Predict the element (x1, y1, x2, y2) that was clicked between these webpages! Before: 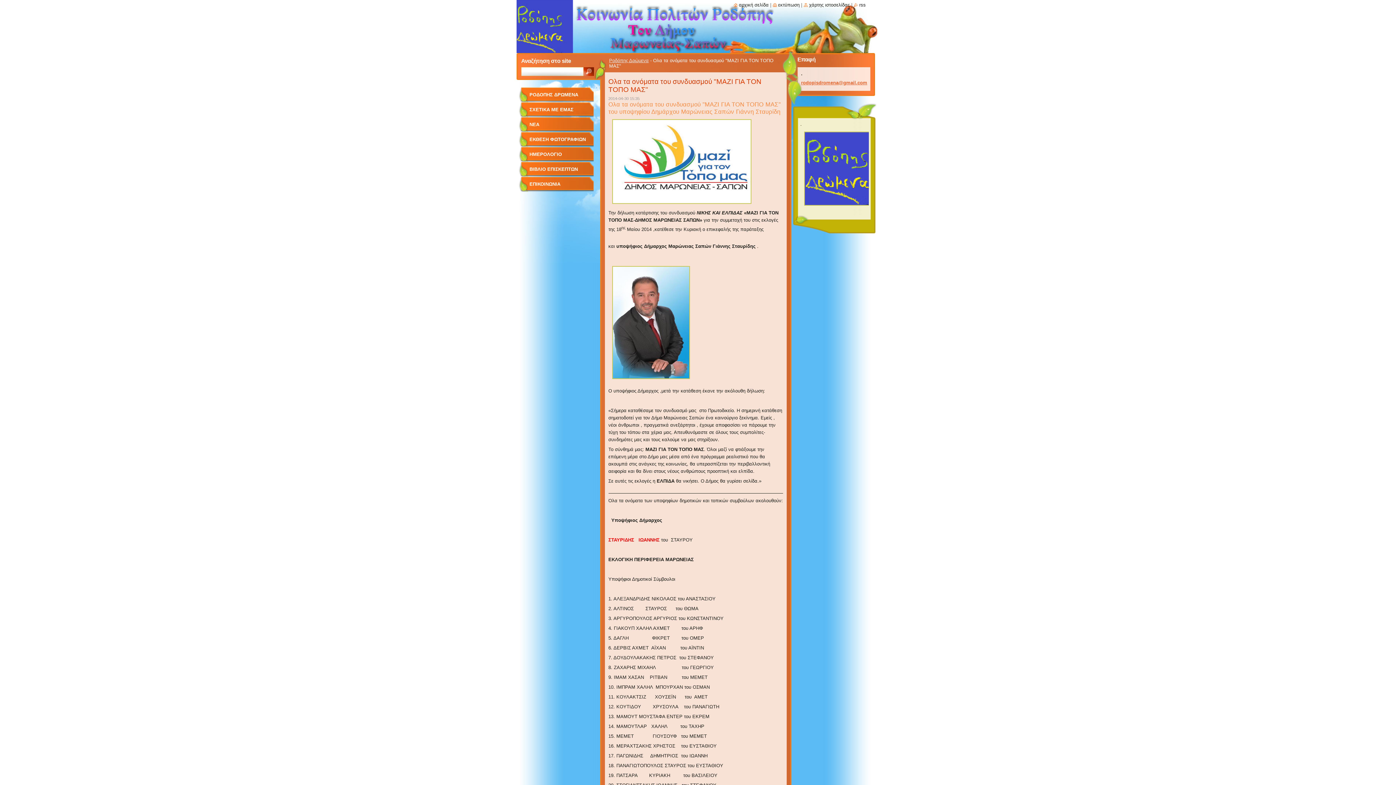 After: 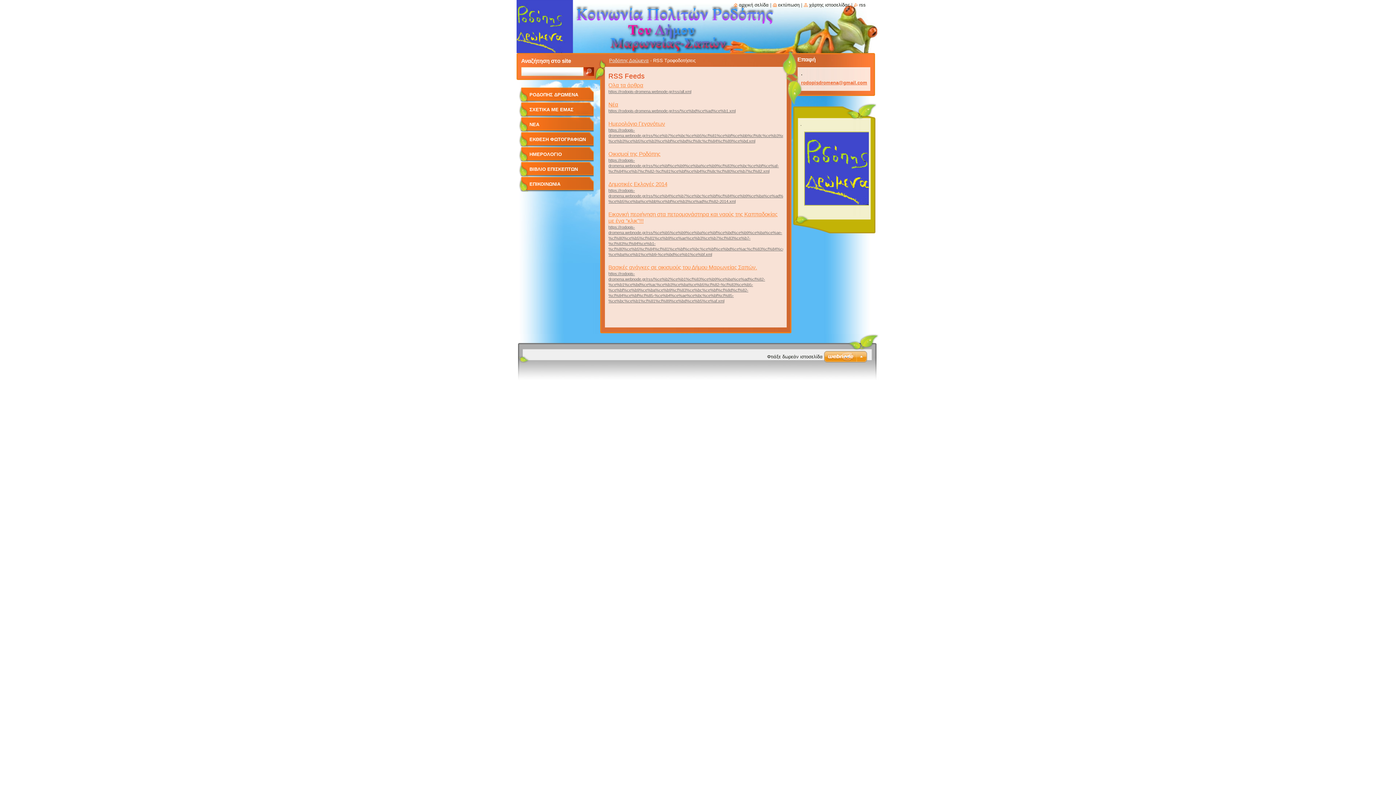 Action: bbox: (854, 2, 866, 7) label: rss